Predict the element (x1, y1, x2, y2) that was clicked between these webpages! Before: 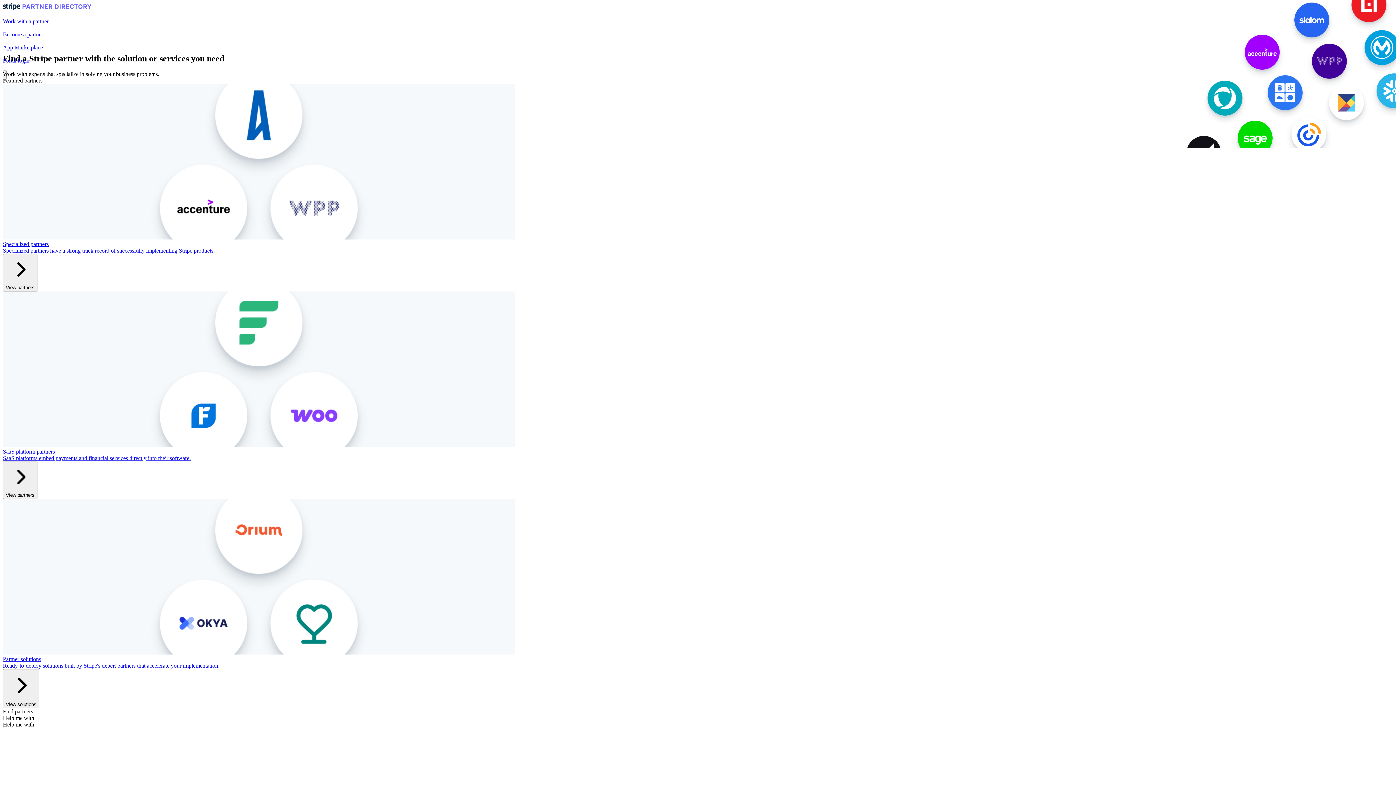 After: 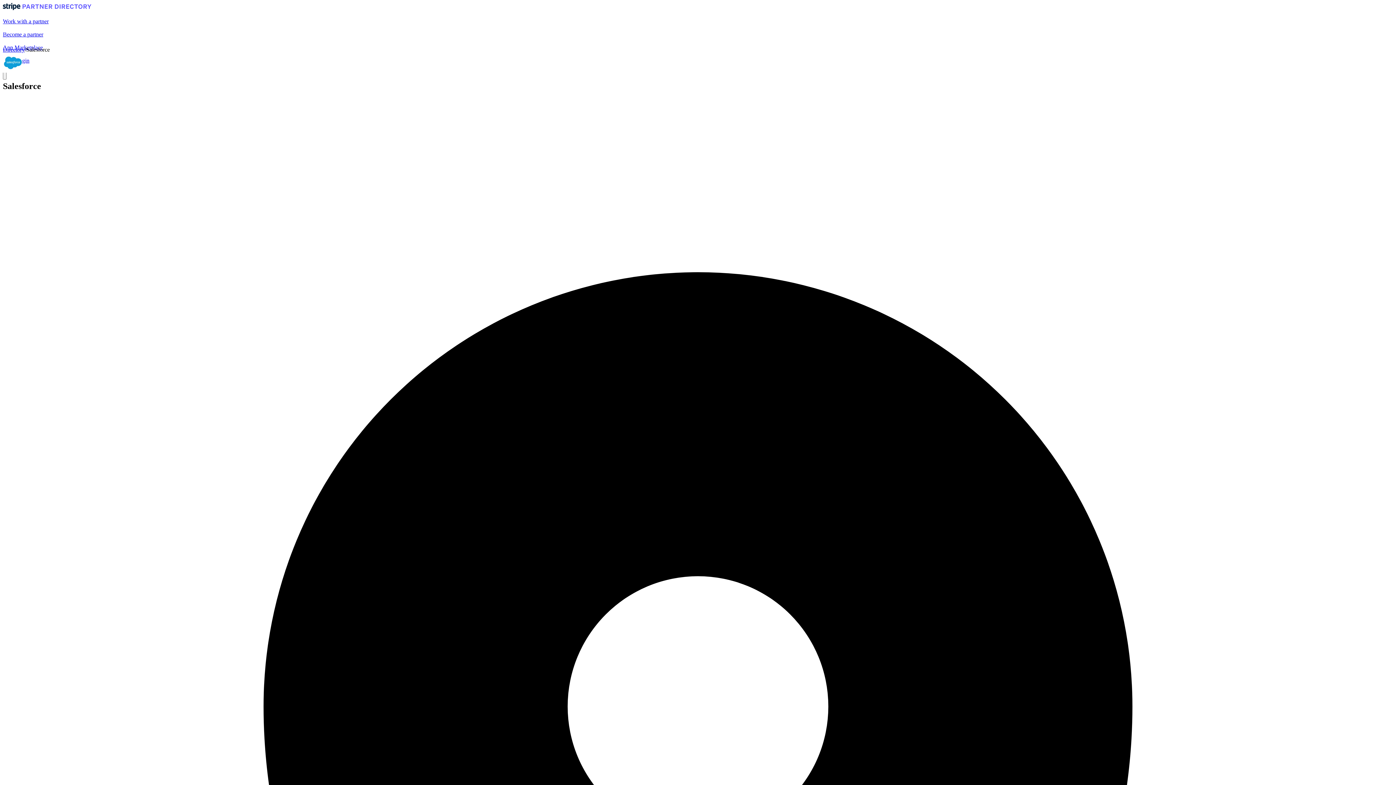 Action: label: salesforce bbox: (1329, 85, 1364, 120)